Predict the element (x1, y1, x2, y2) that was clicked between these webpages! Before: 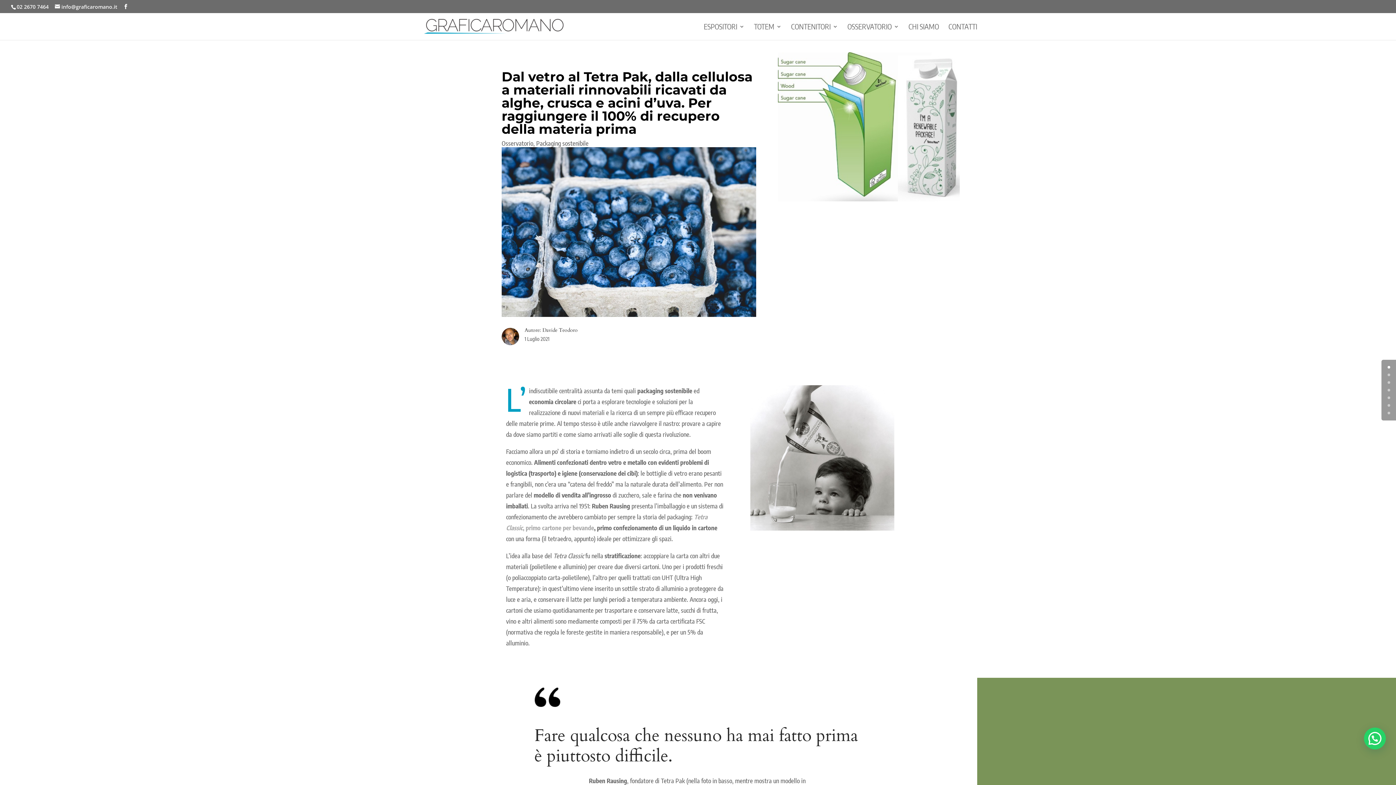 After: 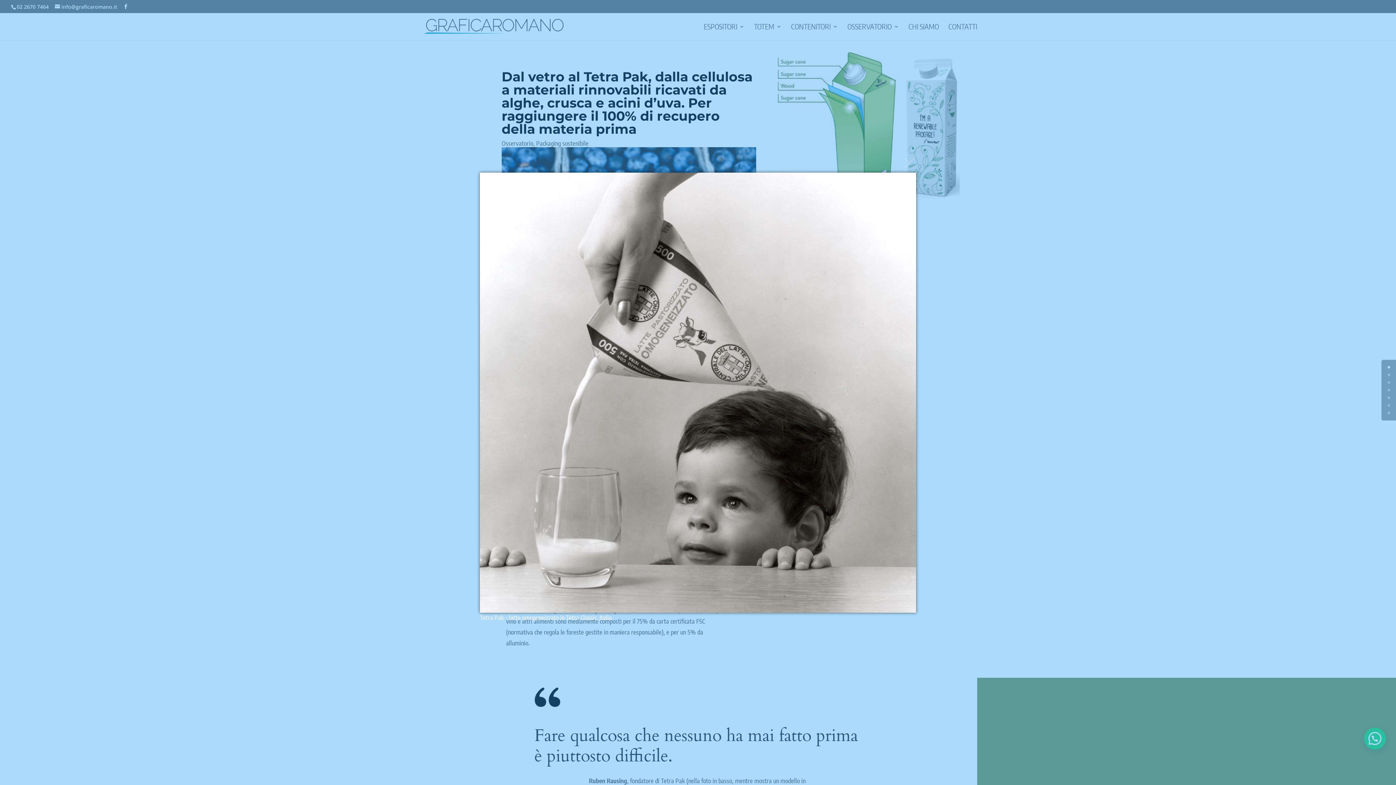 Action: bbox: (750, 527, 894, 535)